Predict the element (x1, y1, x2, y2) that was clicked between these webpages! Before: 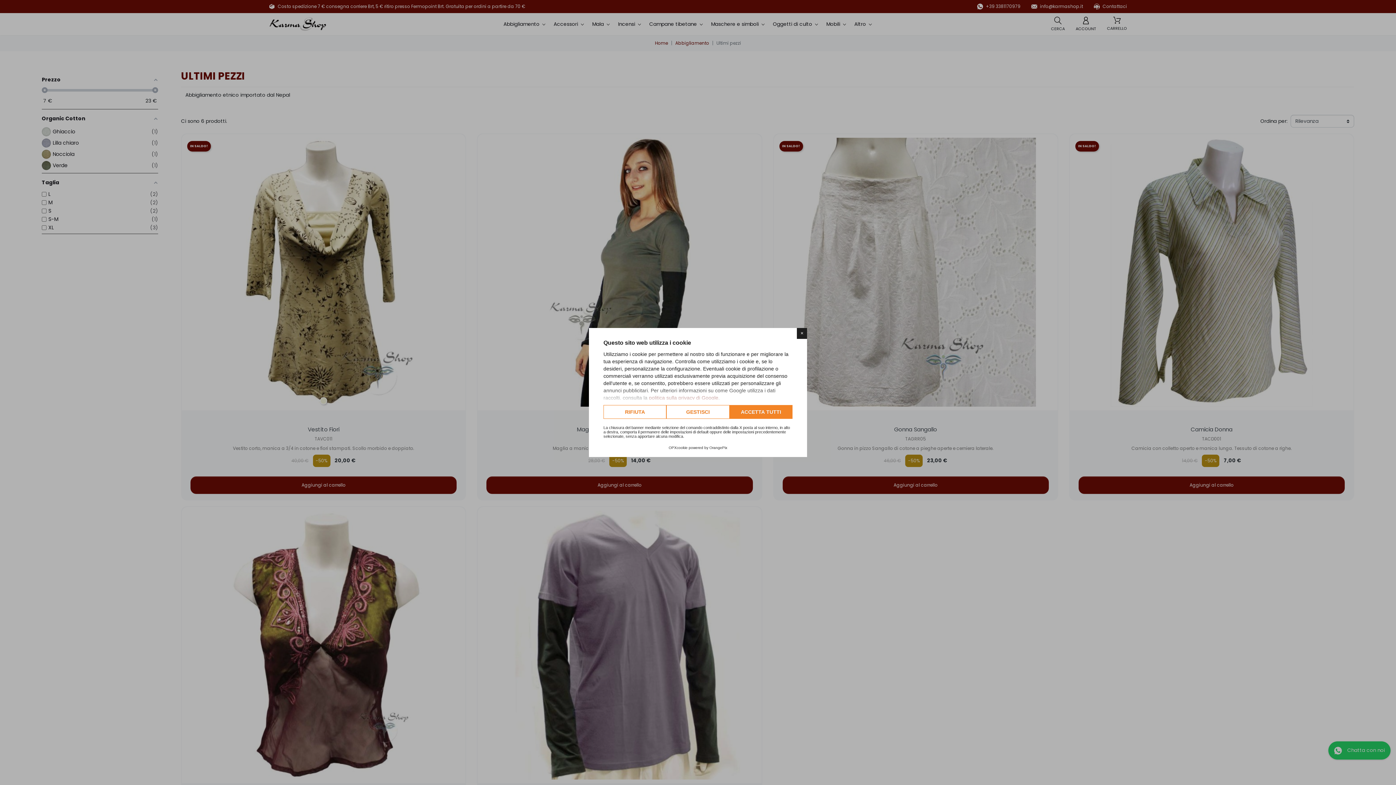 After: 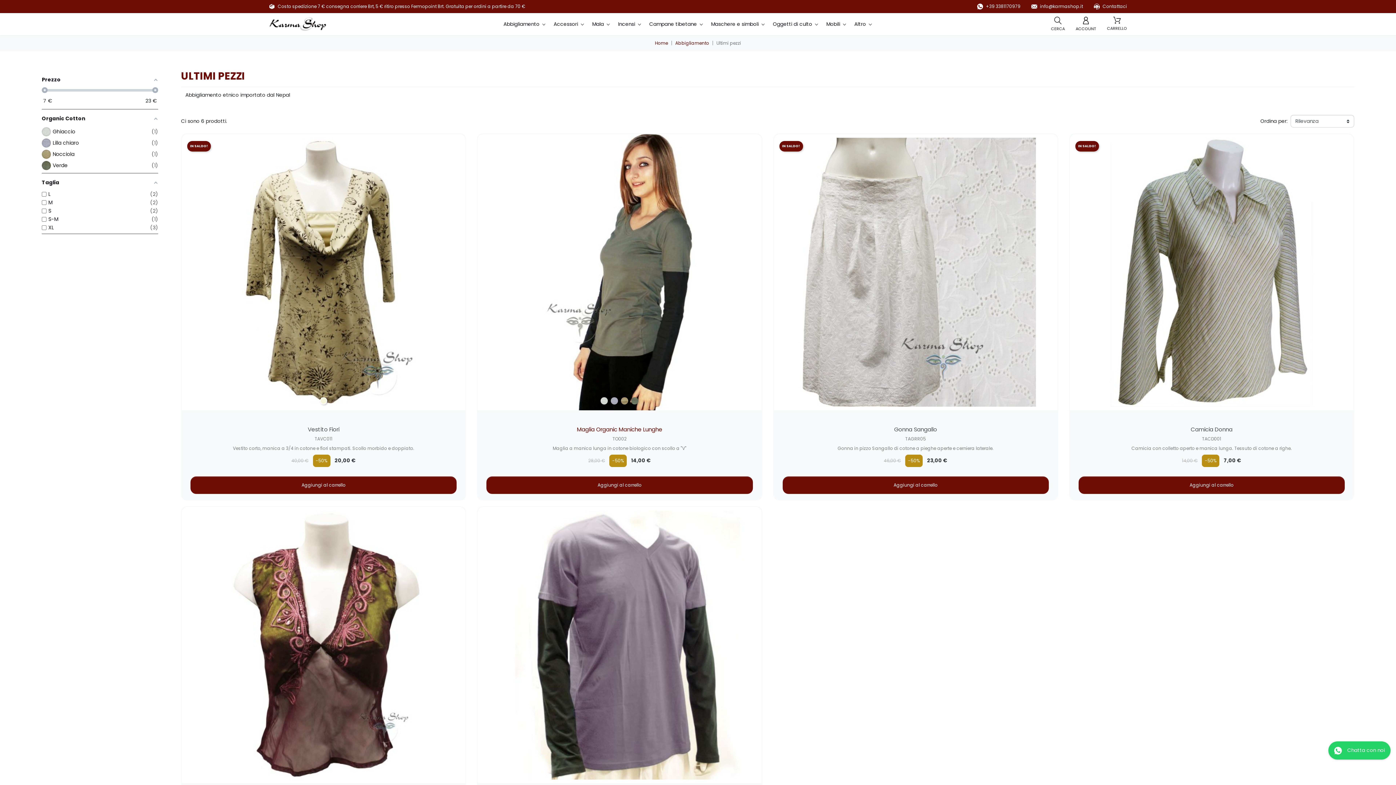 Action: bbox: (603, 405, 666, 419) label: RIFIUTA